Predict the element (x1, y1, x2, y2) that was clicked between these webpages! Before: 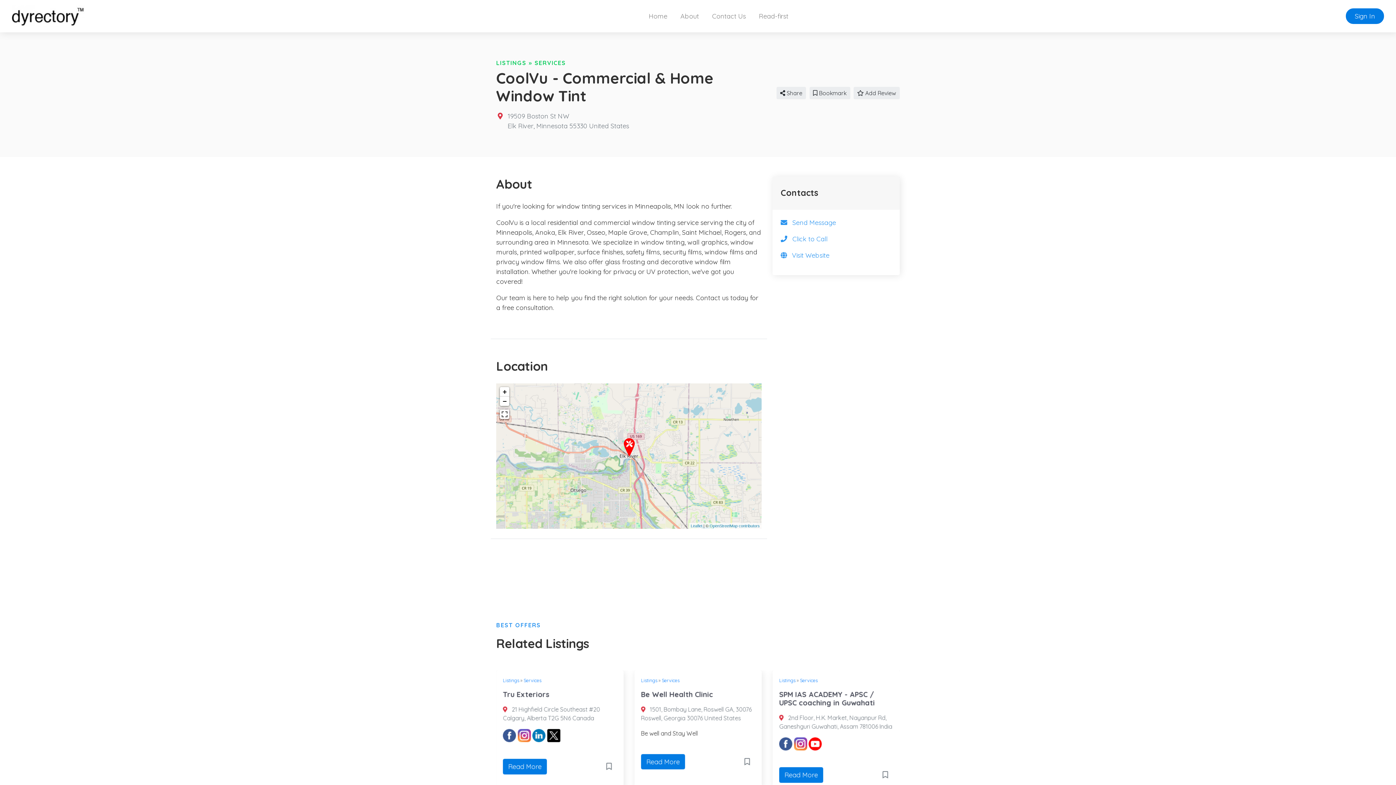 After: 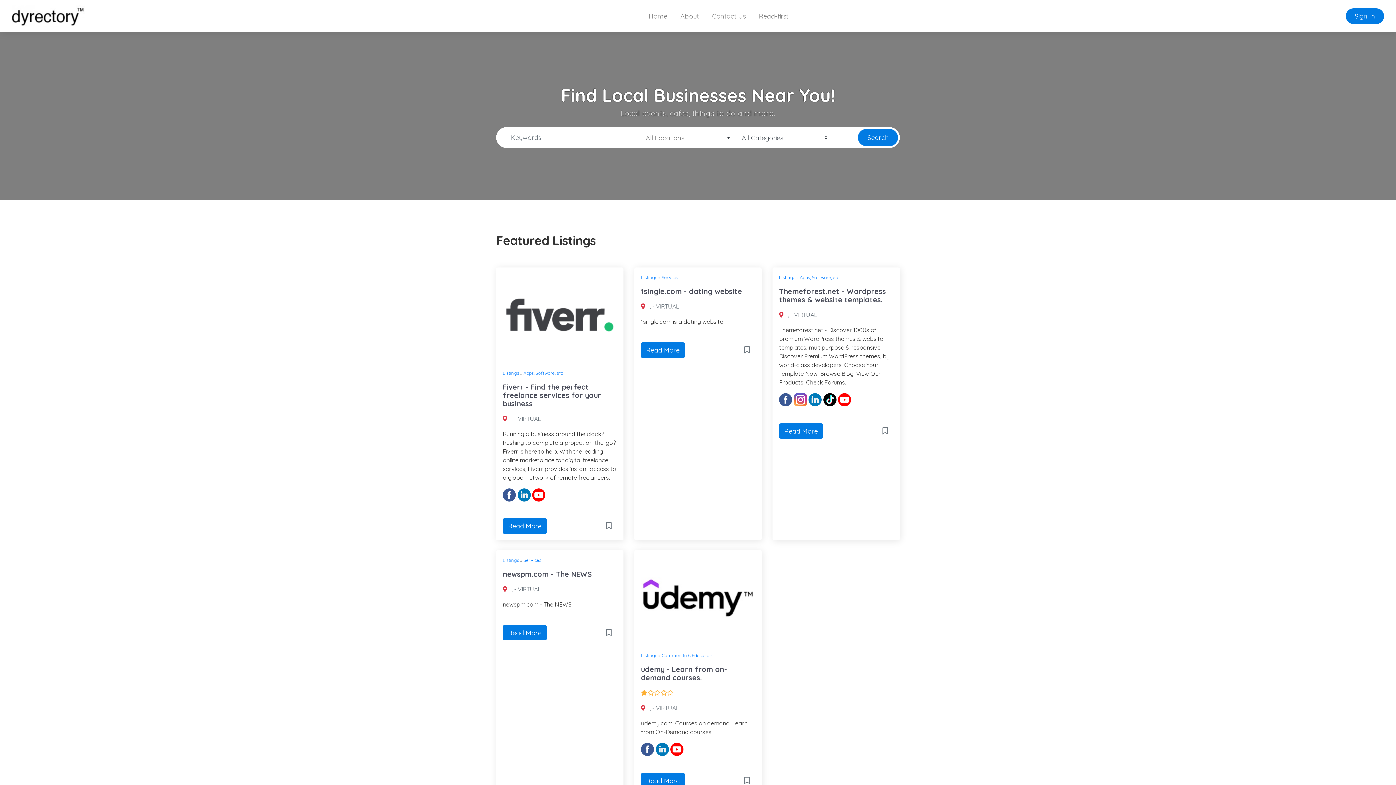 Action: bbox: (12, 3, 84, 29)